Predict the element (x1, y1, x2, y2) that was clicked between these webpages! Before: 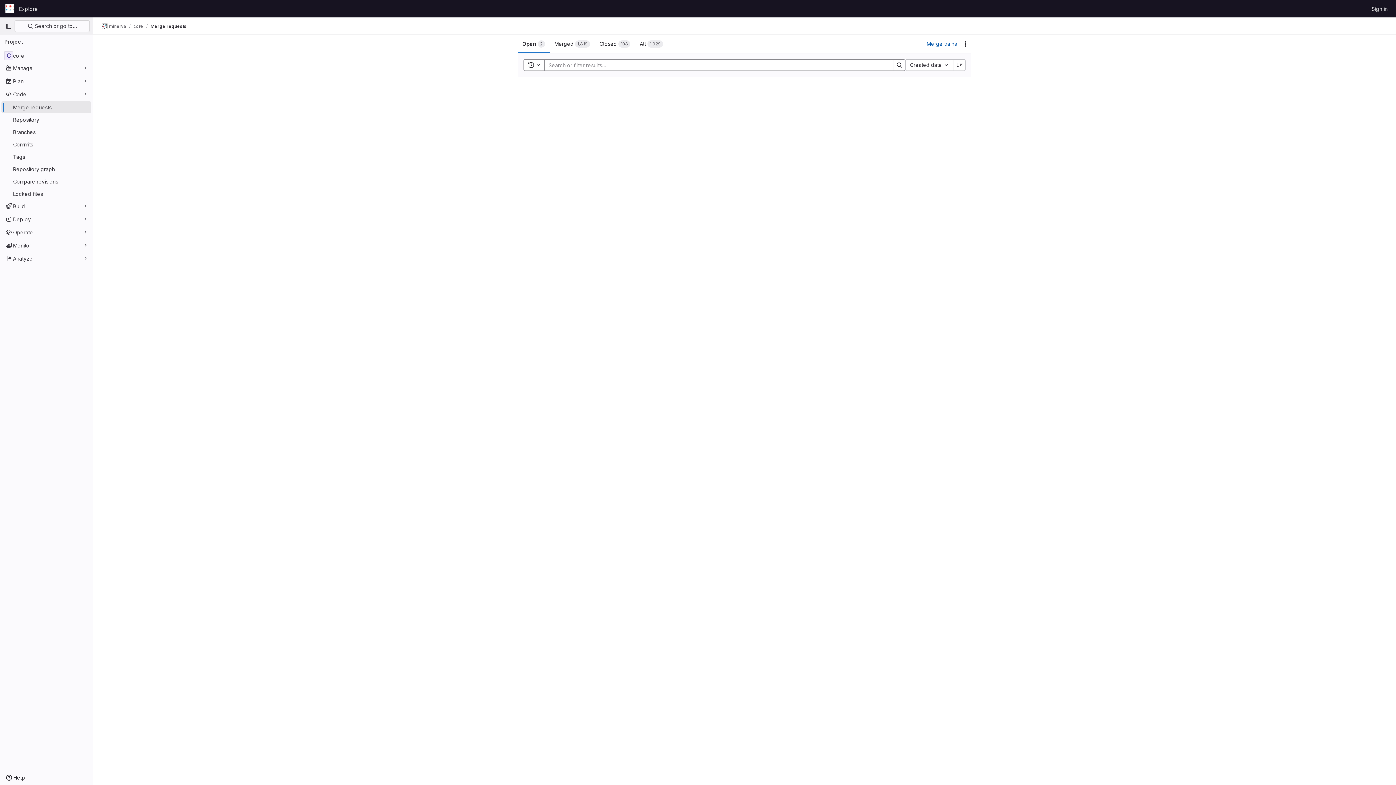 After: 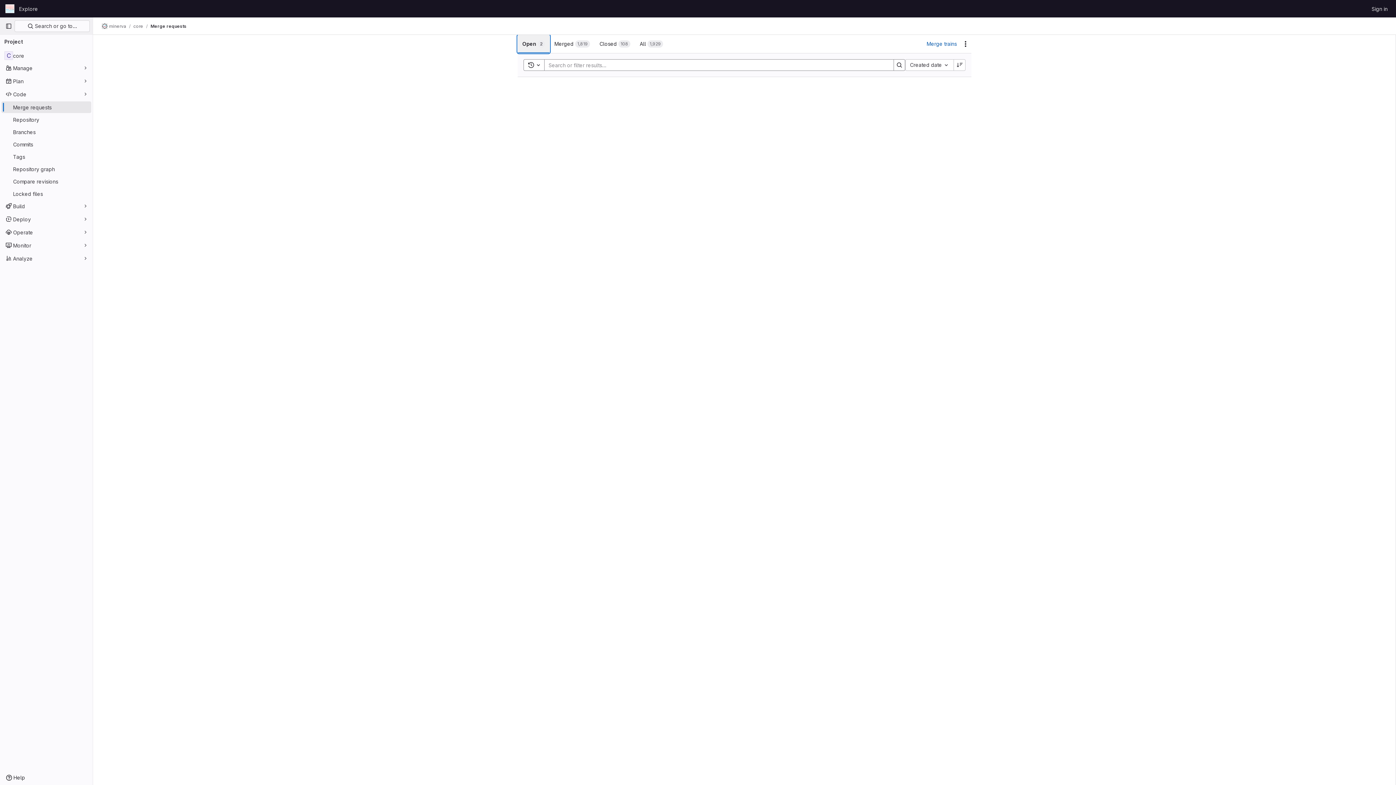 Action: bbox: (517, 34, 549, 53) label: Open
2